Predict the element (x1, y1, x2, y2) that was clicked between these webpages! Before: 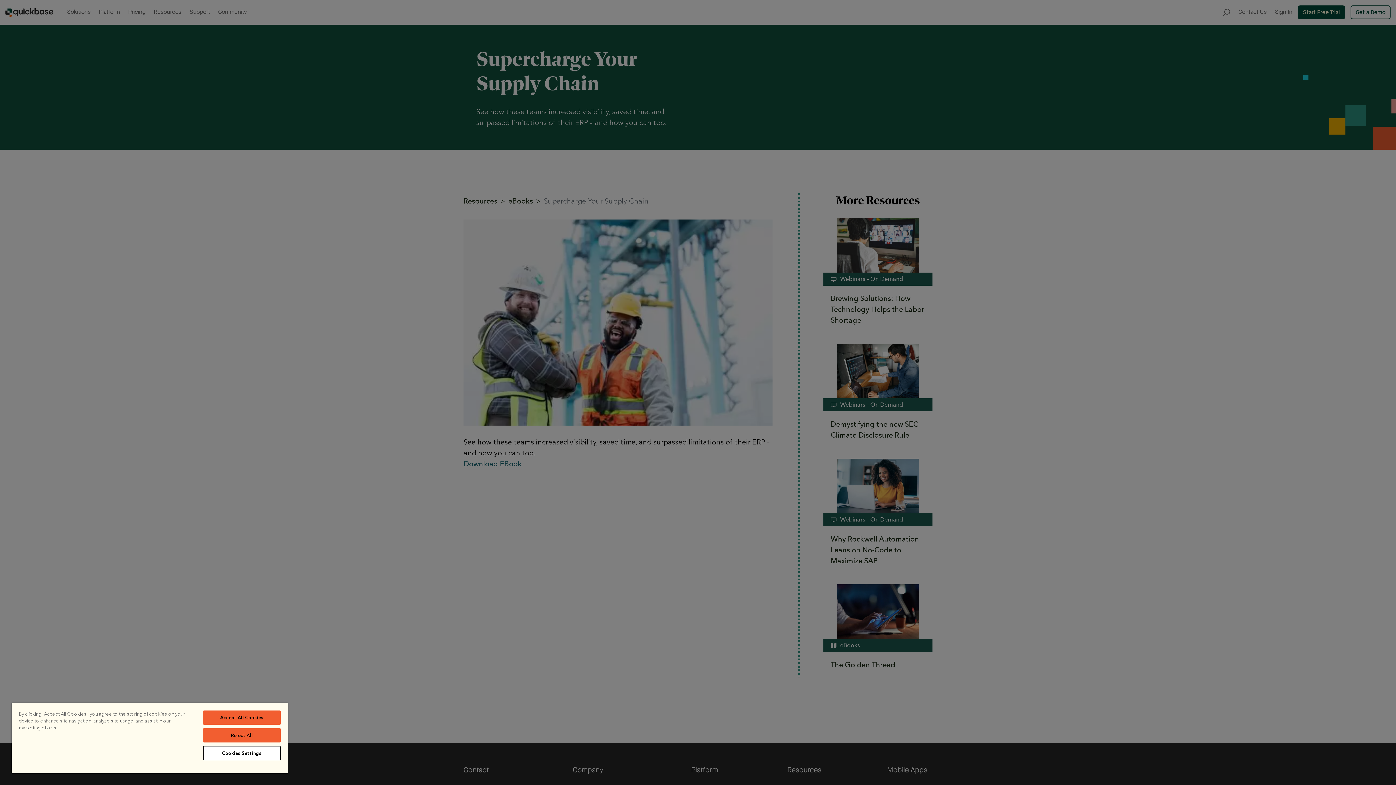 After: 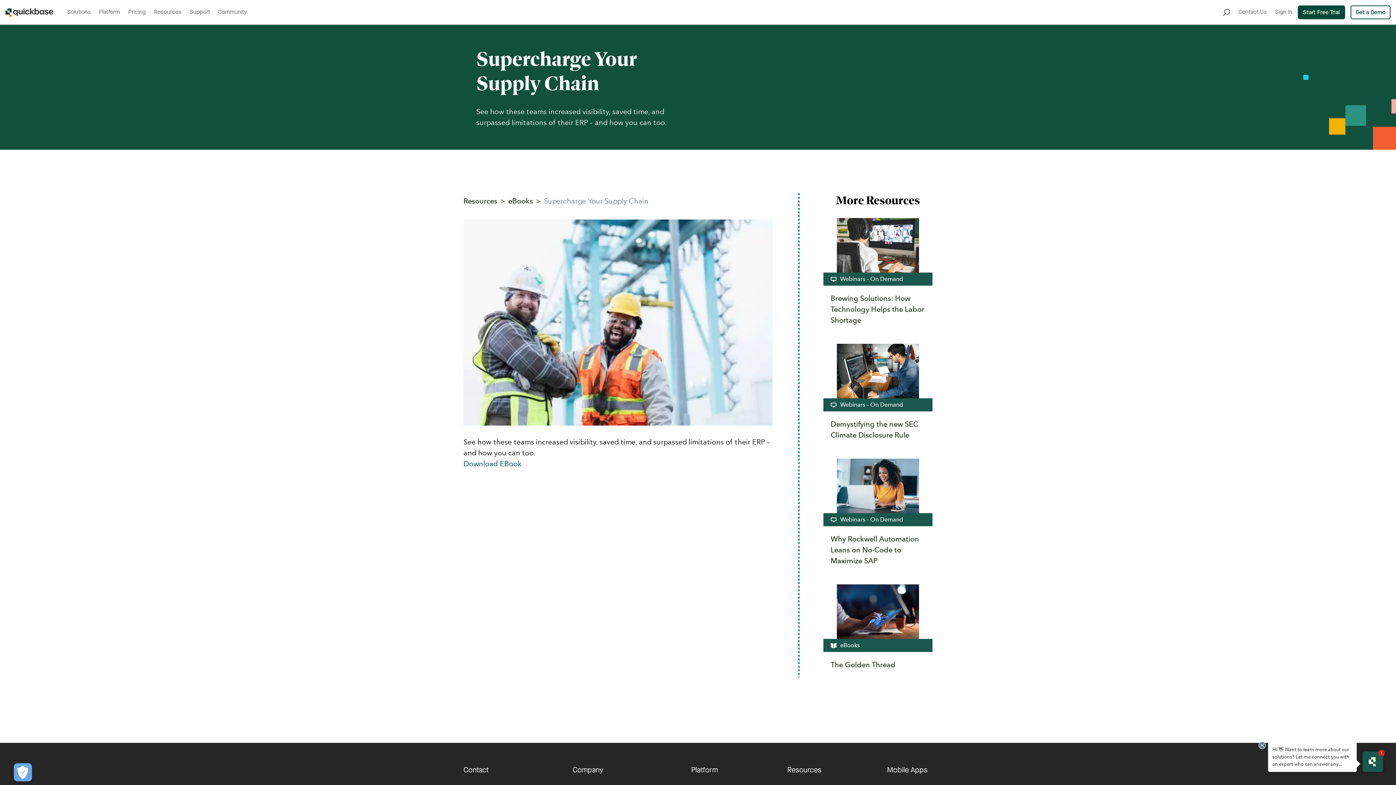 Action: bbox: (203, 710, 280, 725) label: Accept All Cookies